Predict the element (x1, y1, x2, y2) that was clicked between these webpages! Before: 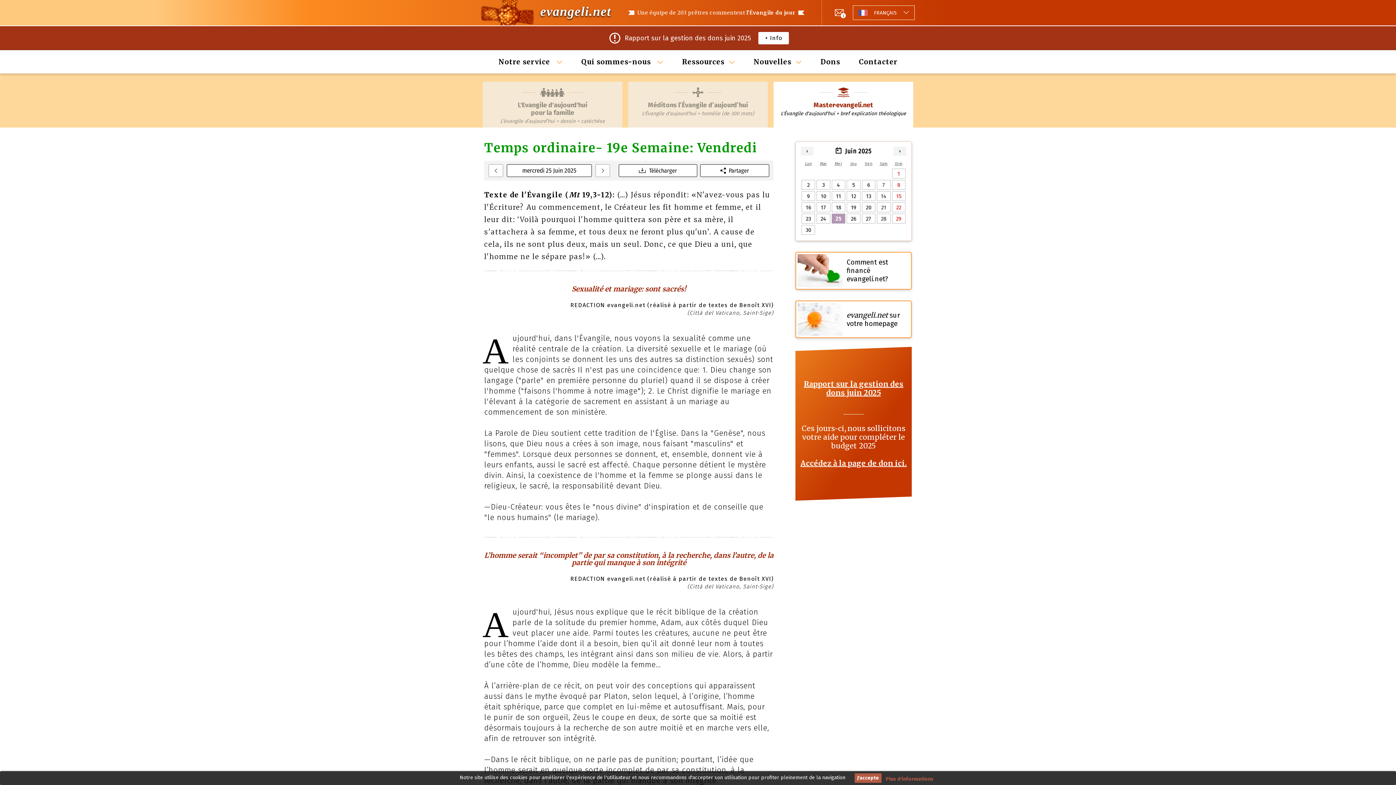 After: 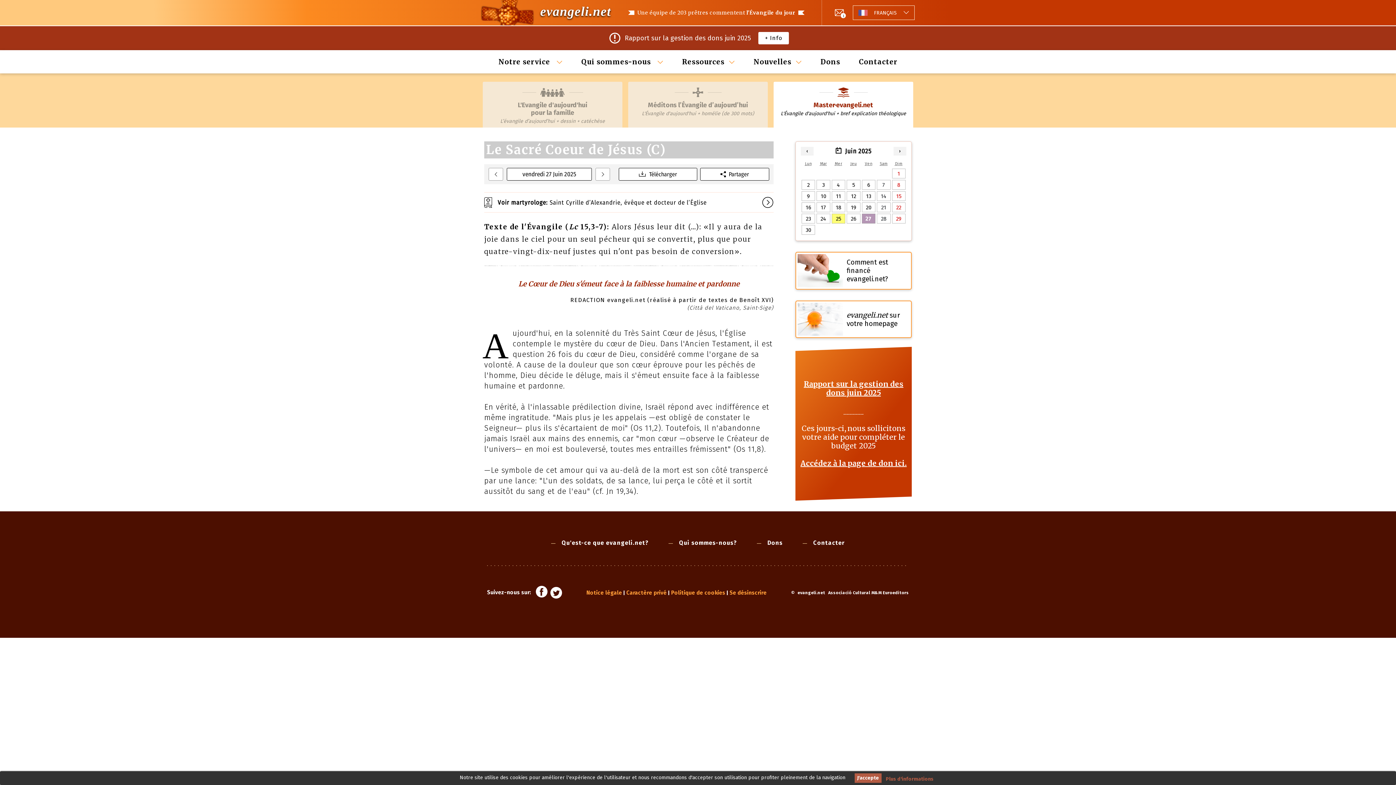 Action: bbox: (861, 213, 876, 224) label: 27